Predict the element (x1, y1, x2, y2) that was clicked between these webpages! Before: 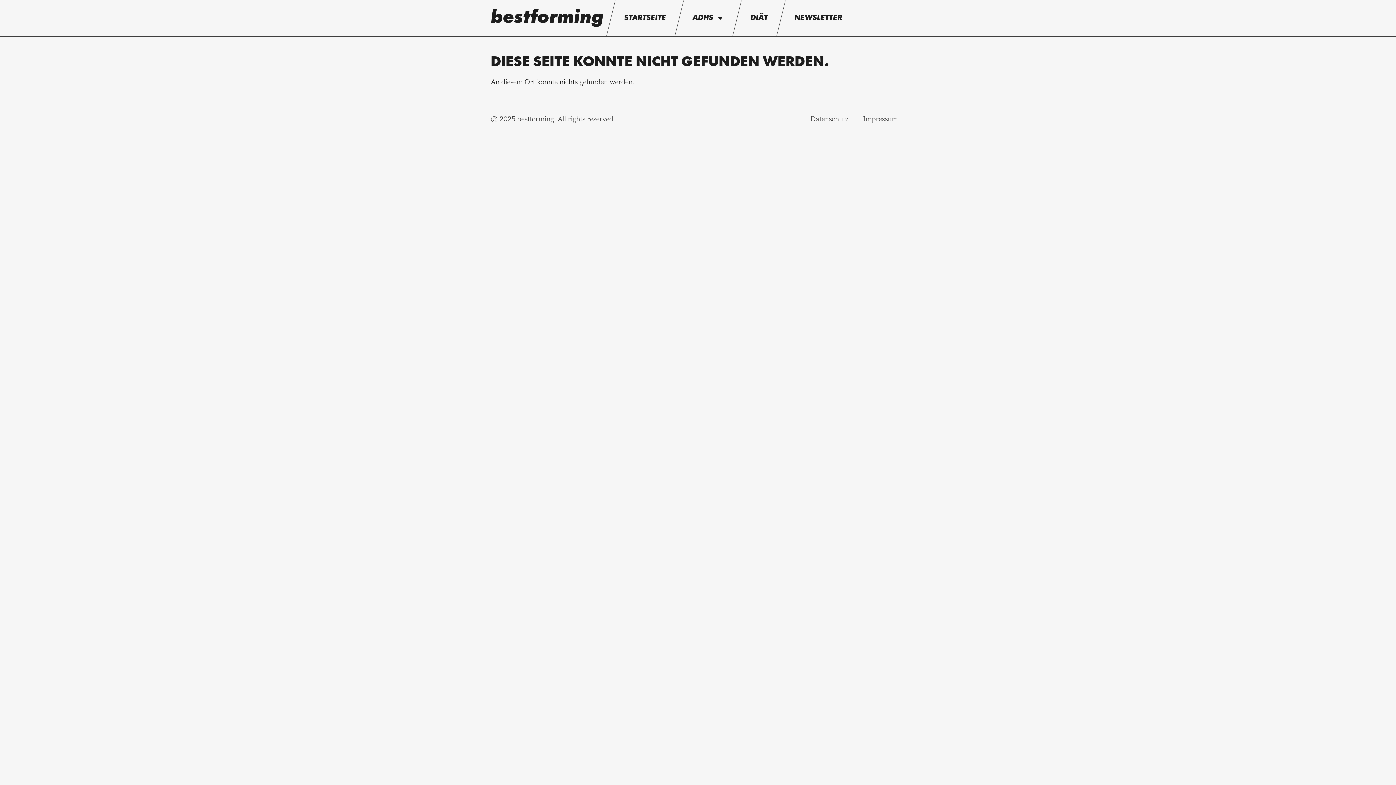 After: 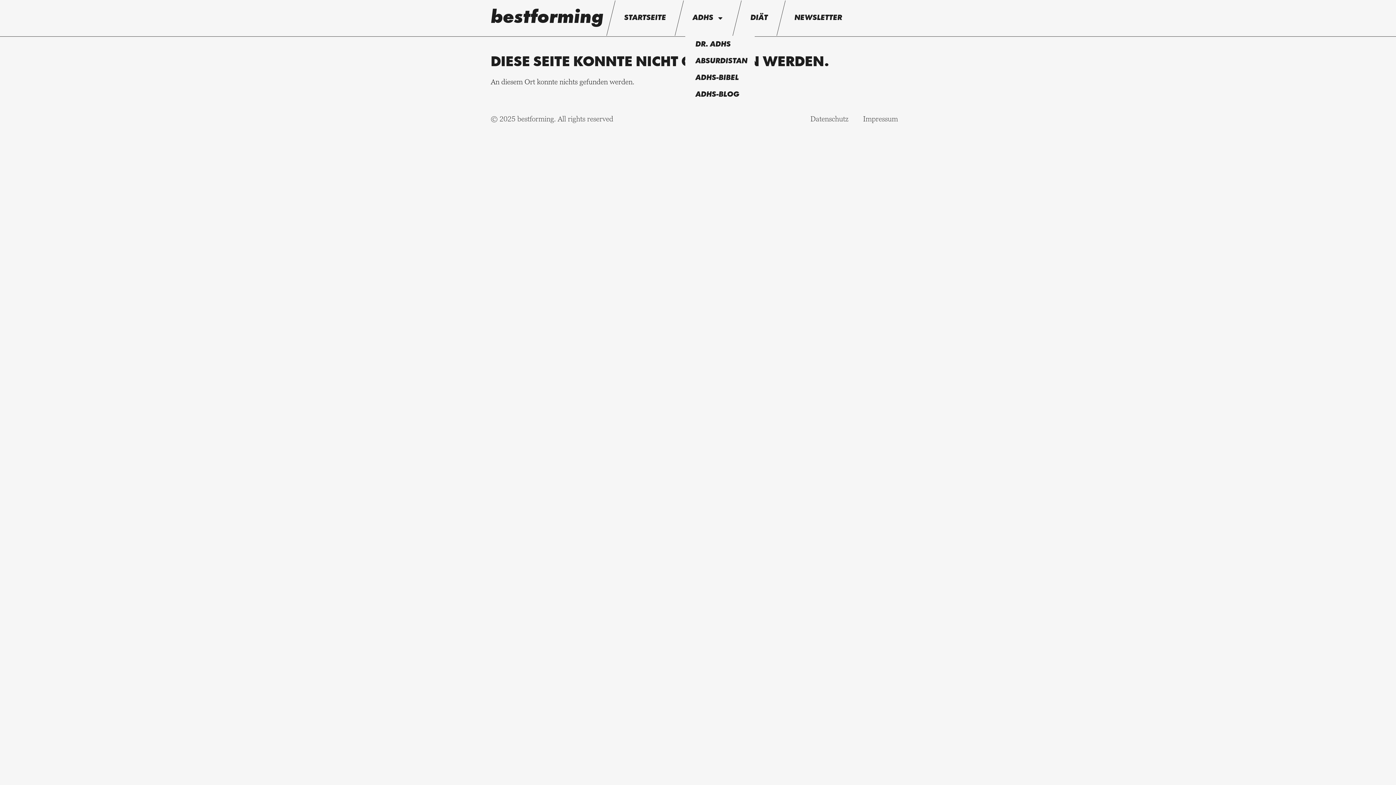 Action: bbox: (685, 0, 731, 36) label: ADHS